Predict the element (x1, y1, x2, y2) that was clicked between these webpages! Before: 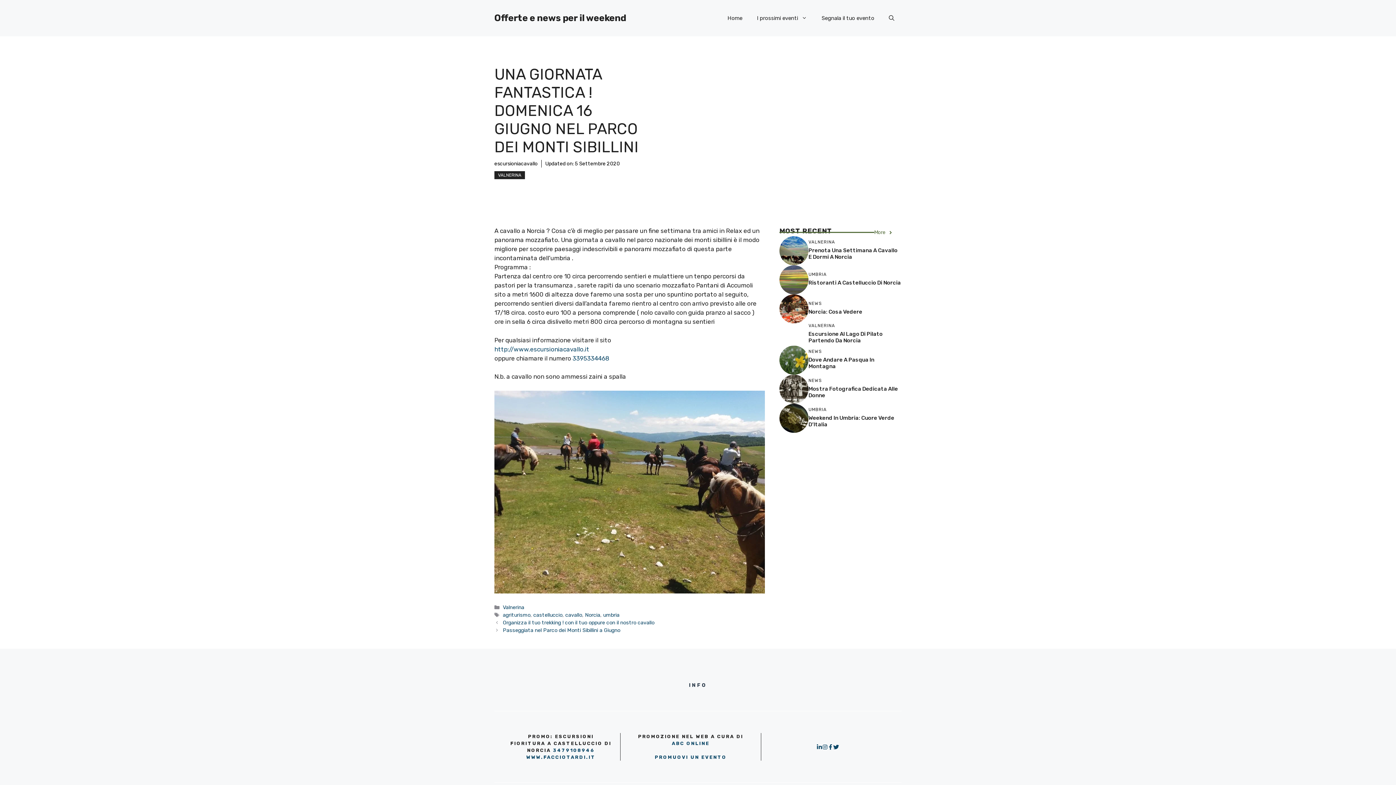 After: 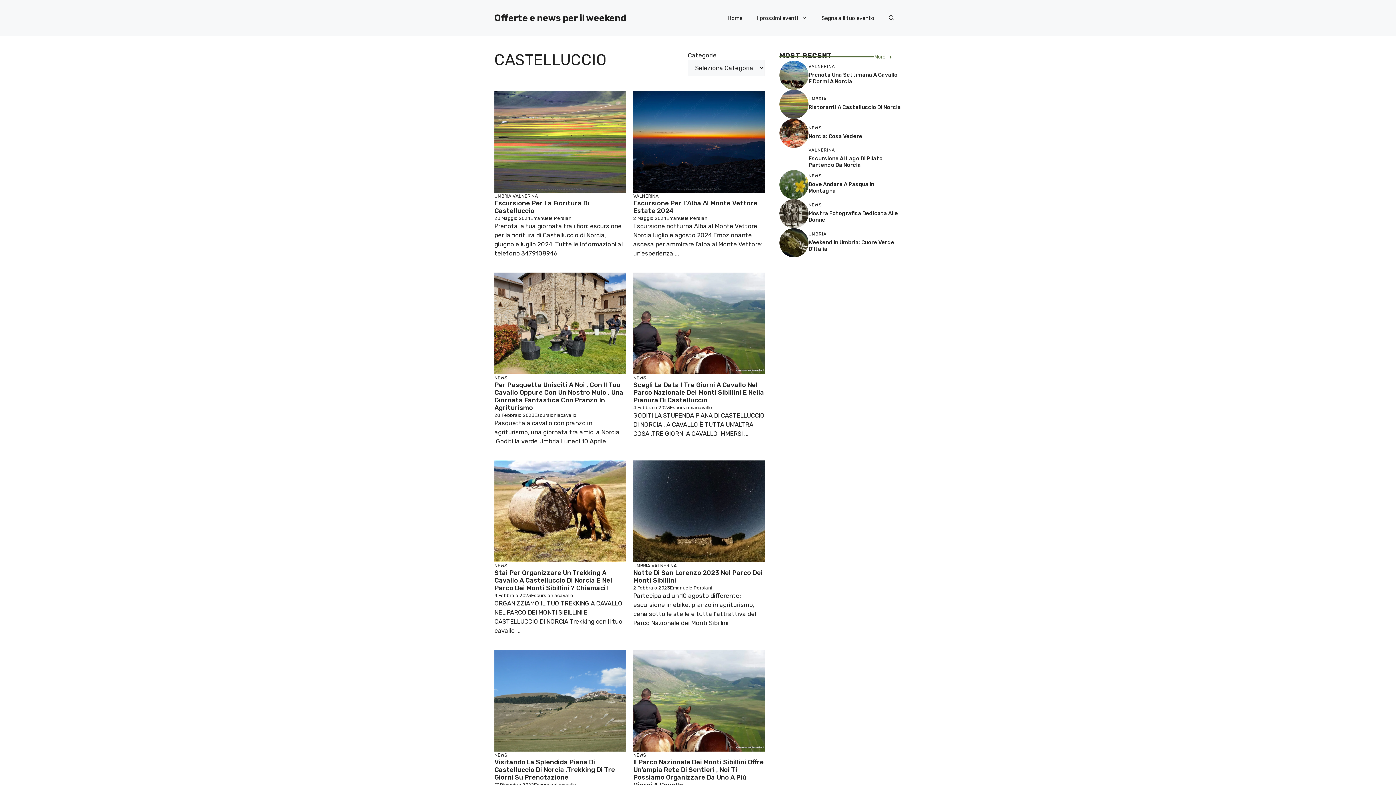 Action: bbox: (533, 612, 562, 618) label: castelluccio